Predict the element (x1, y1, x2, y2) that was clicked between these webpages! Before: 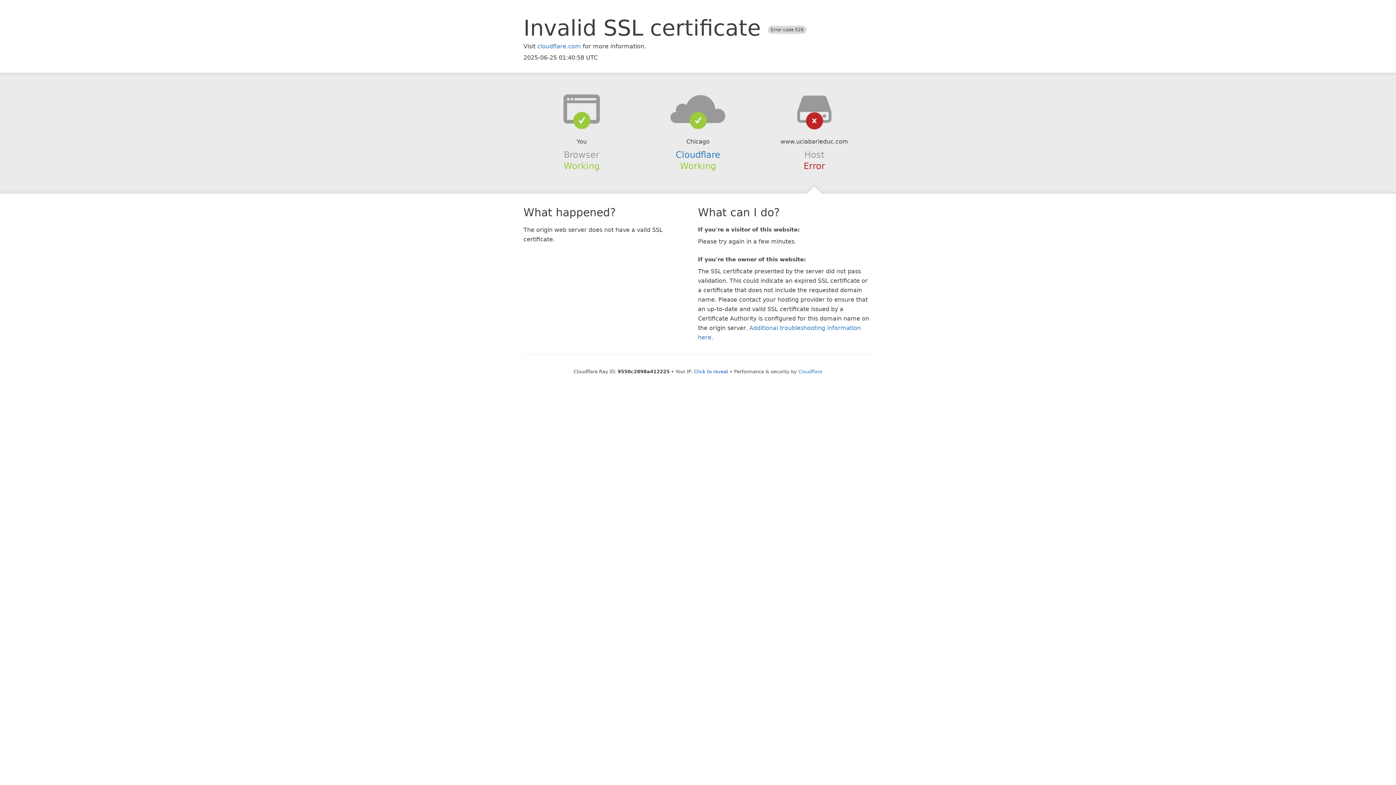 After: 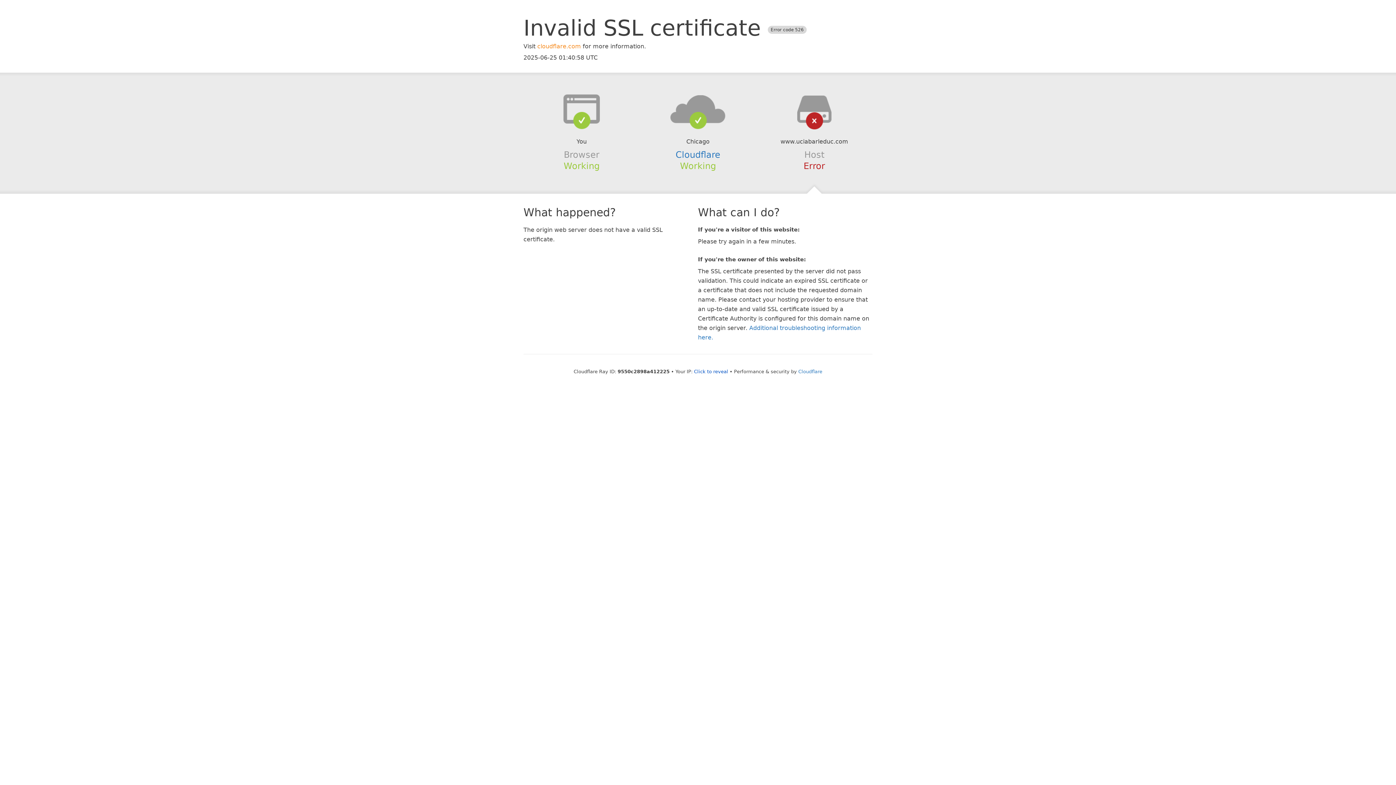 Action: bbox: (537, 42, 581, 49) label: cloudflare.com